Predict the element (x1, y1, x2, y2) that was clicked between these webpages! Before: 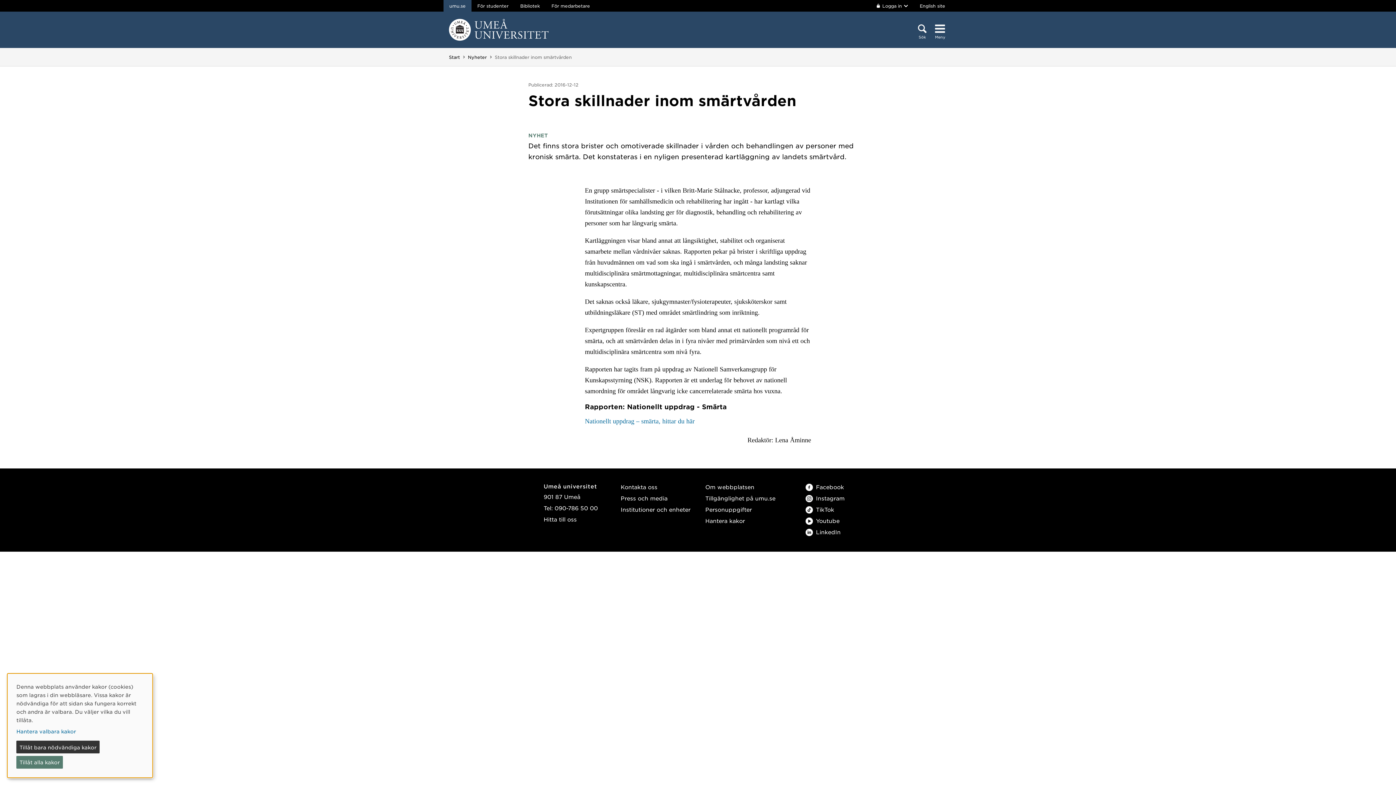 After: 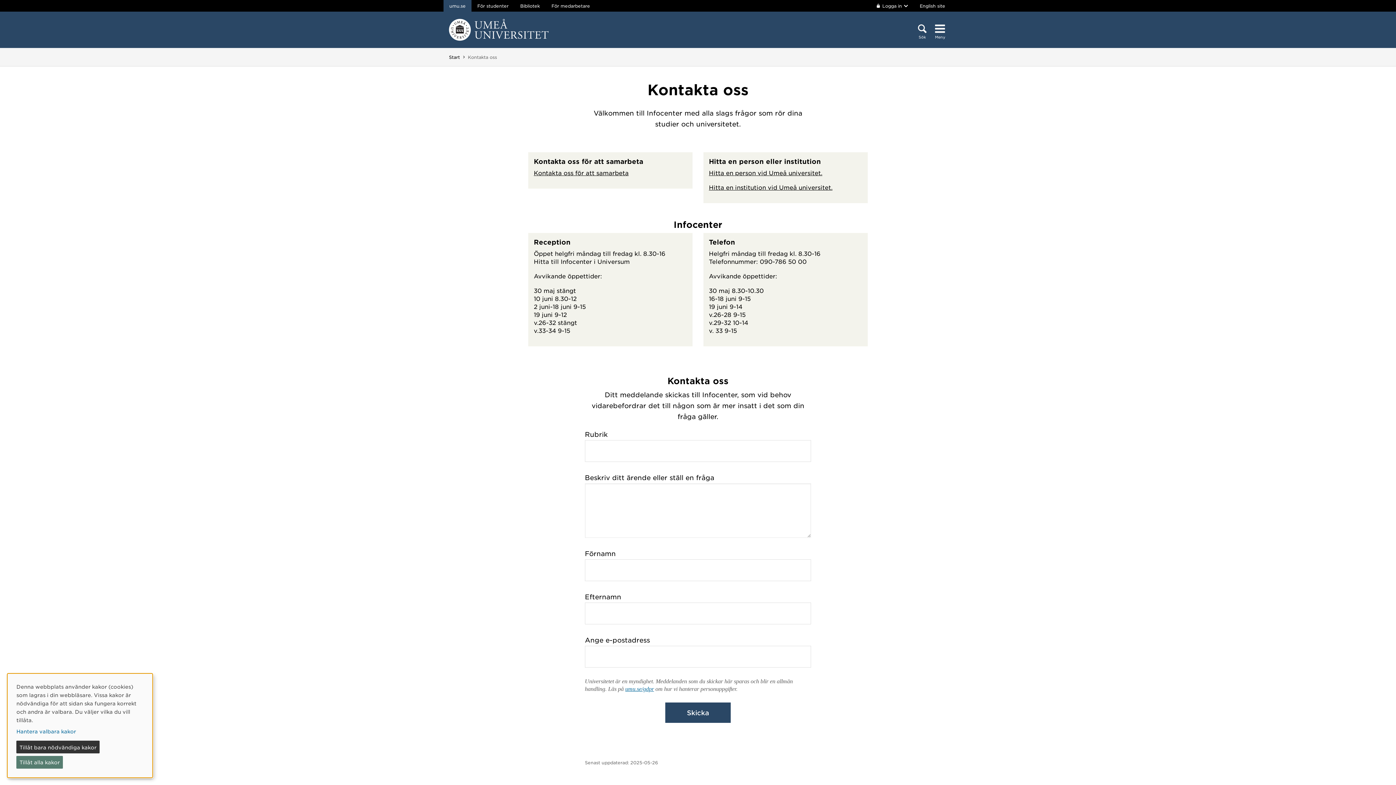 Action: bbox: (620, 483, 657, 490) label: Kontakta oss